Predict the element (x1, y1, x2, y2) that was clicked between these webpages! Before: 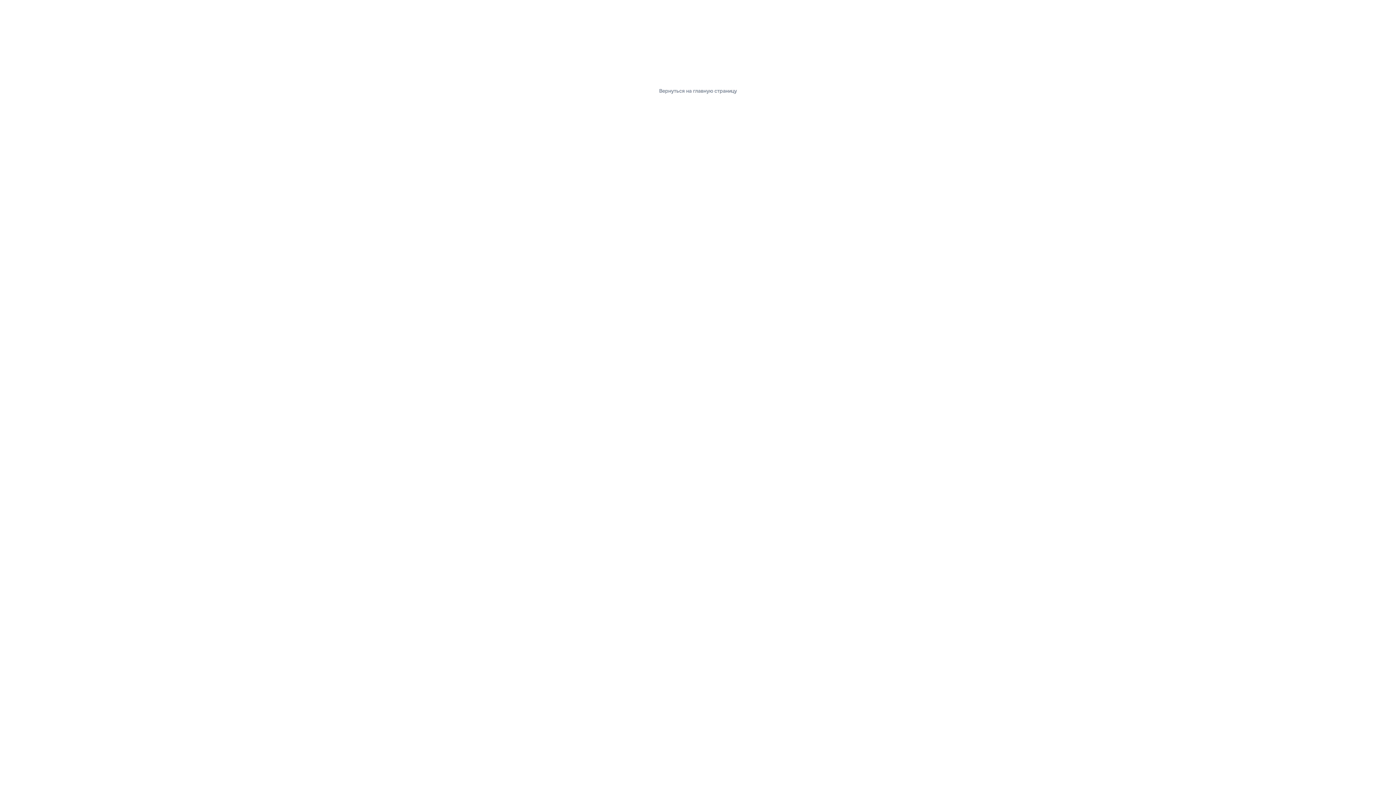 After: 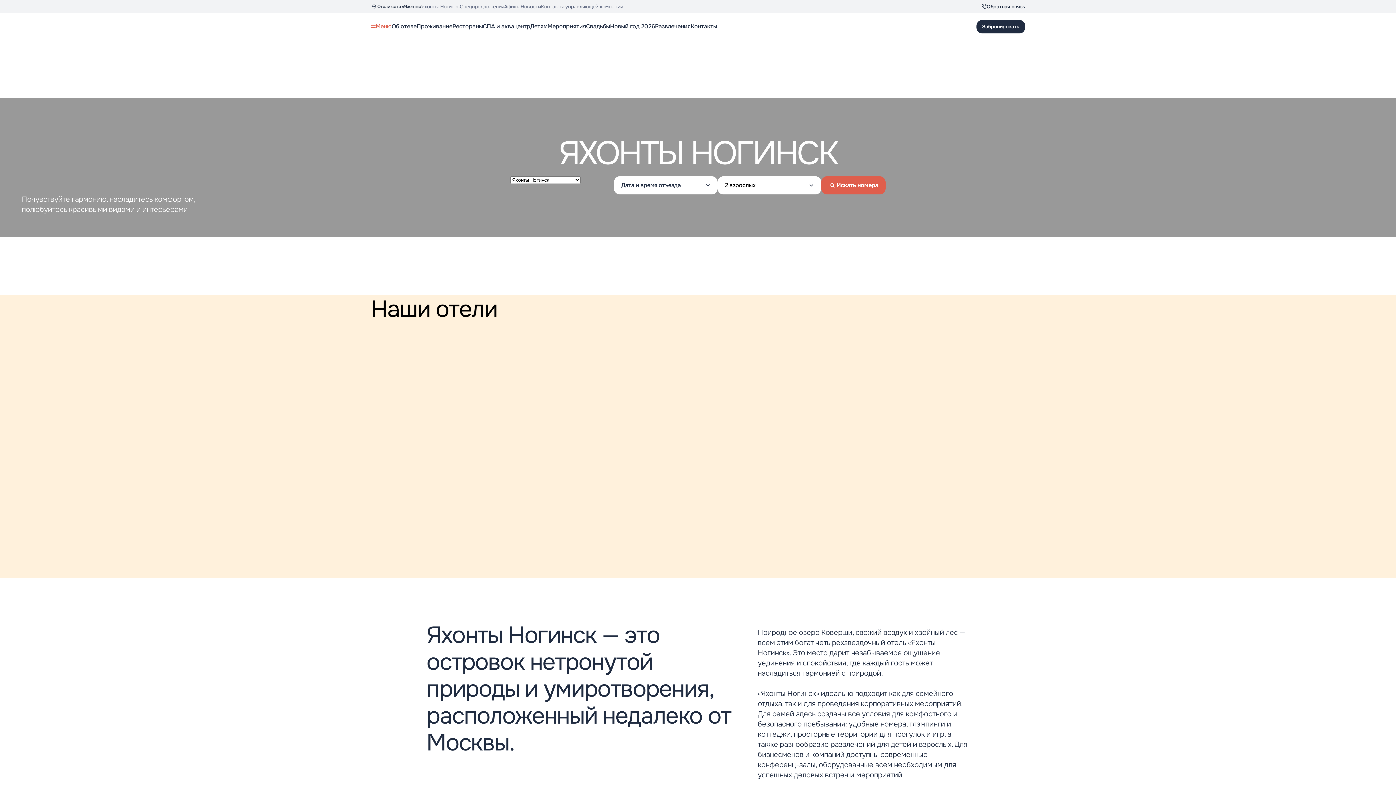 Action: bbox: (653, 83, 742, 98) label: Вернуться на главную страницу